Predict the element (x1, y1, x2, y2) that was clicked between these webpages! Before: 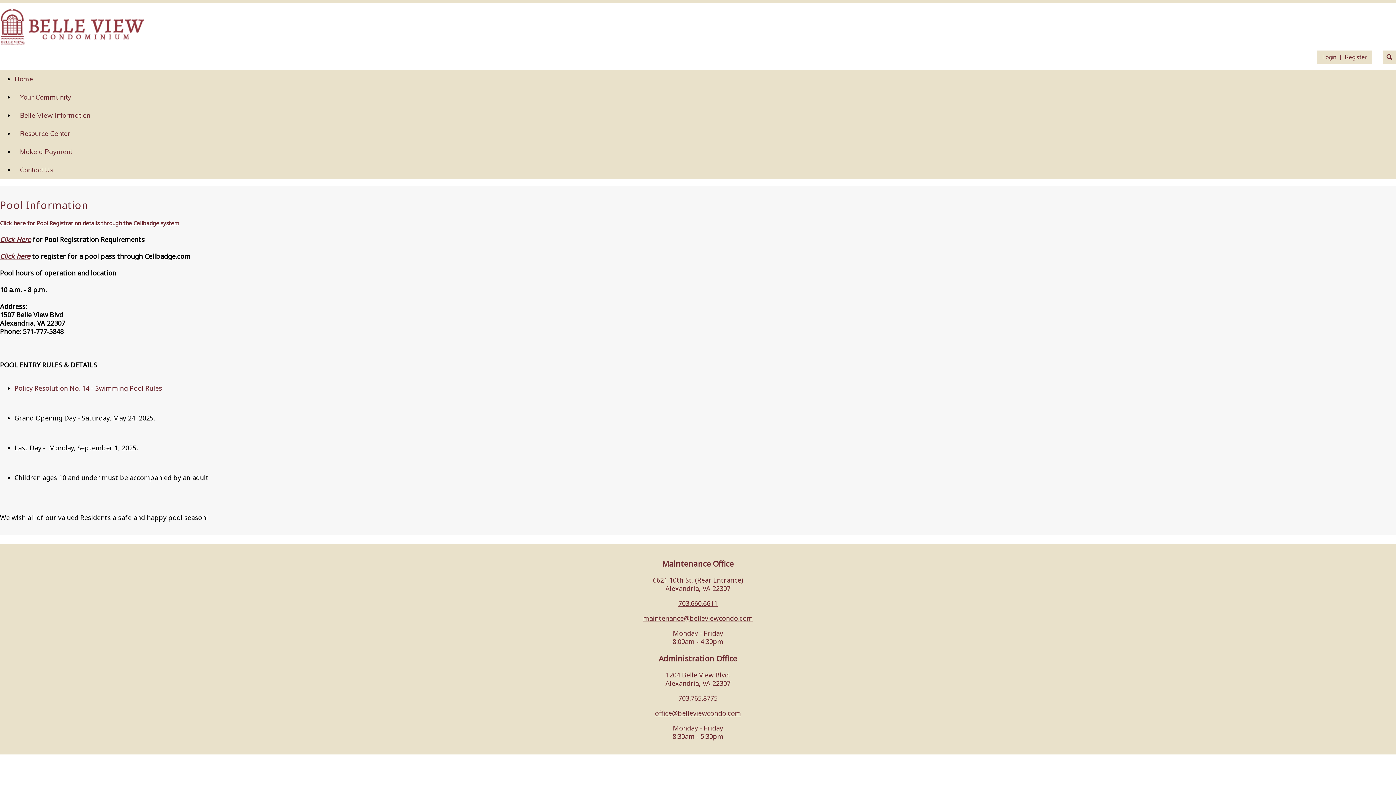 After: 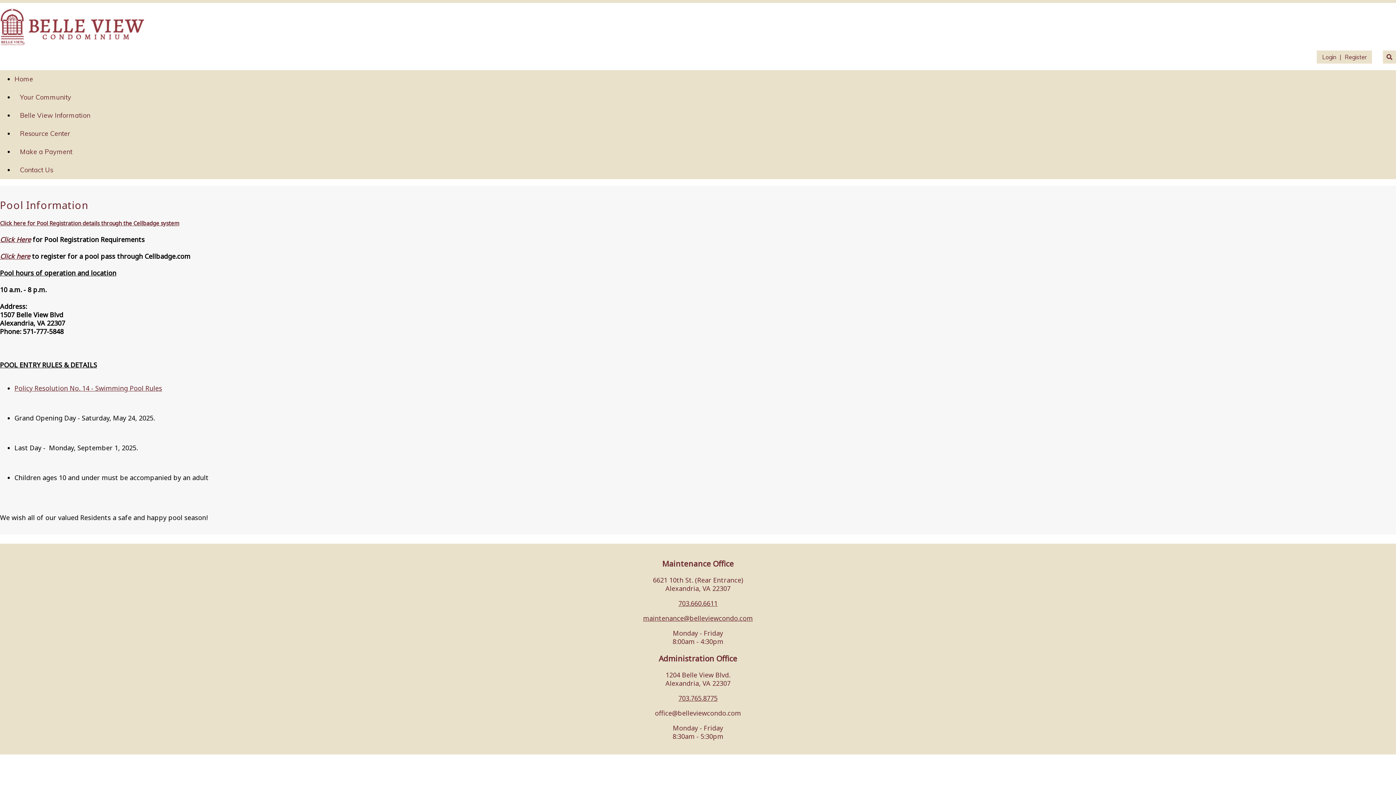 Action: label: office@belleviewcondo.com bbox: (655, 709, 741, 717)